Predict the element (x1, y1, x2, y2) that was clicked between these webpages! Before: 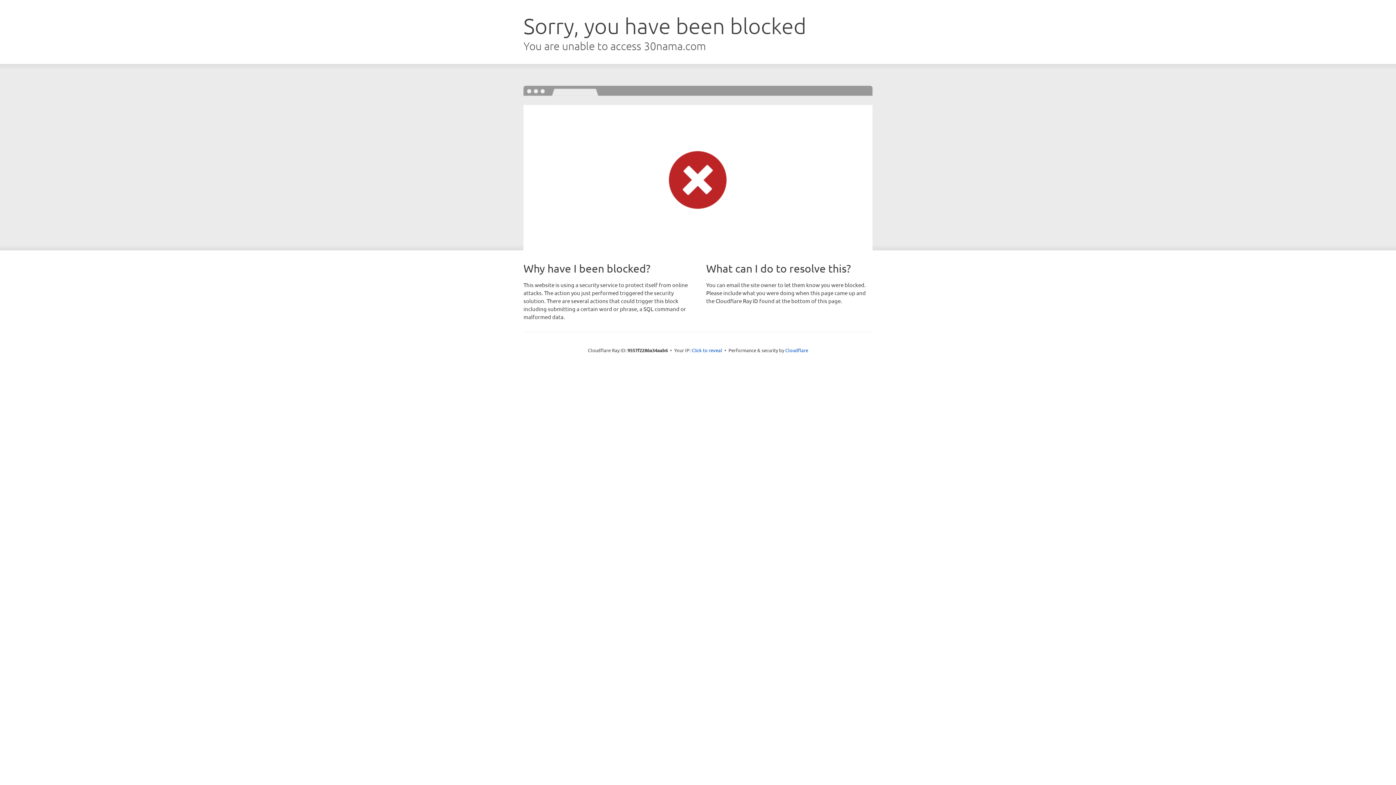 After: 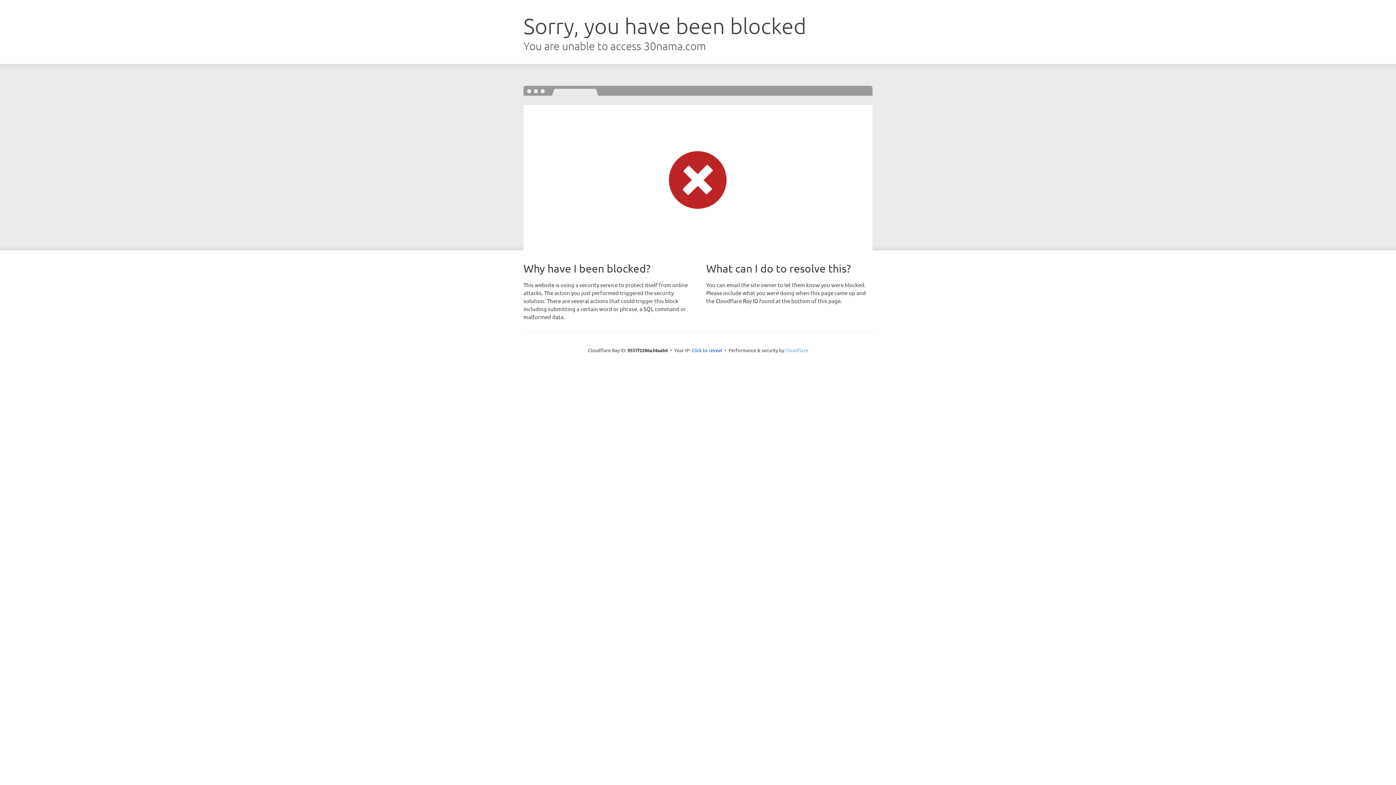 Action: label: Cloudflare bbox: (785, 347, 808, 353)